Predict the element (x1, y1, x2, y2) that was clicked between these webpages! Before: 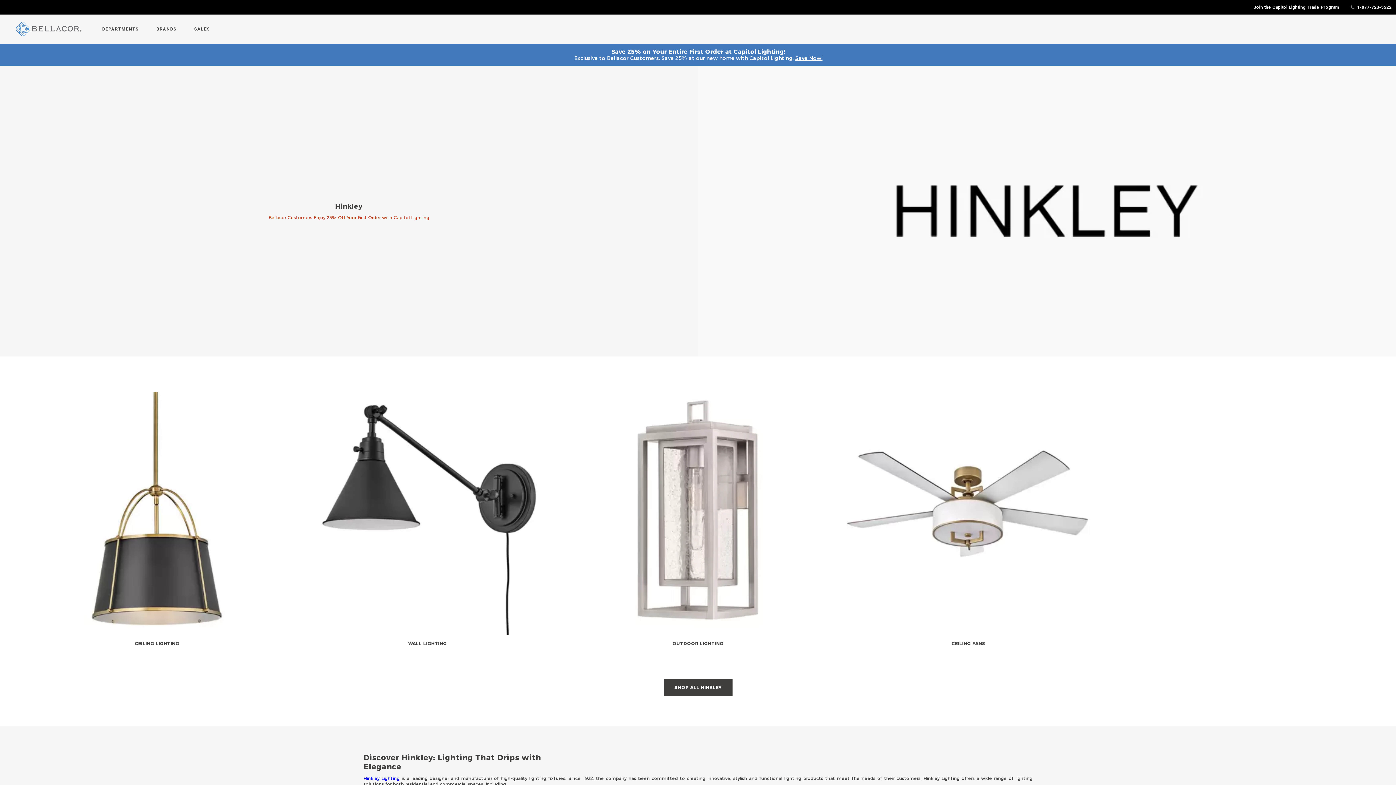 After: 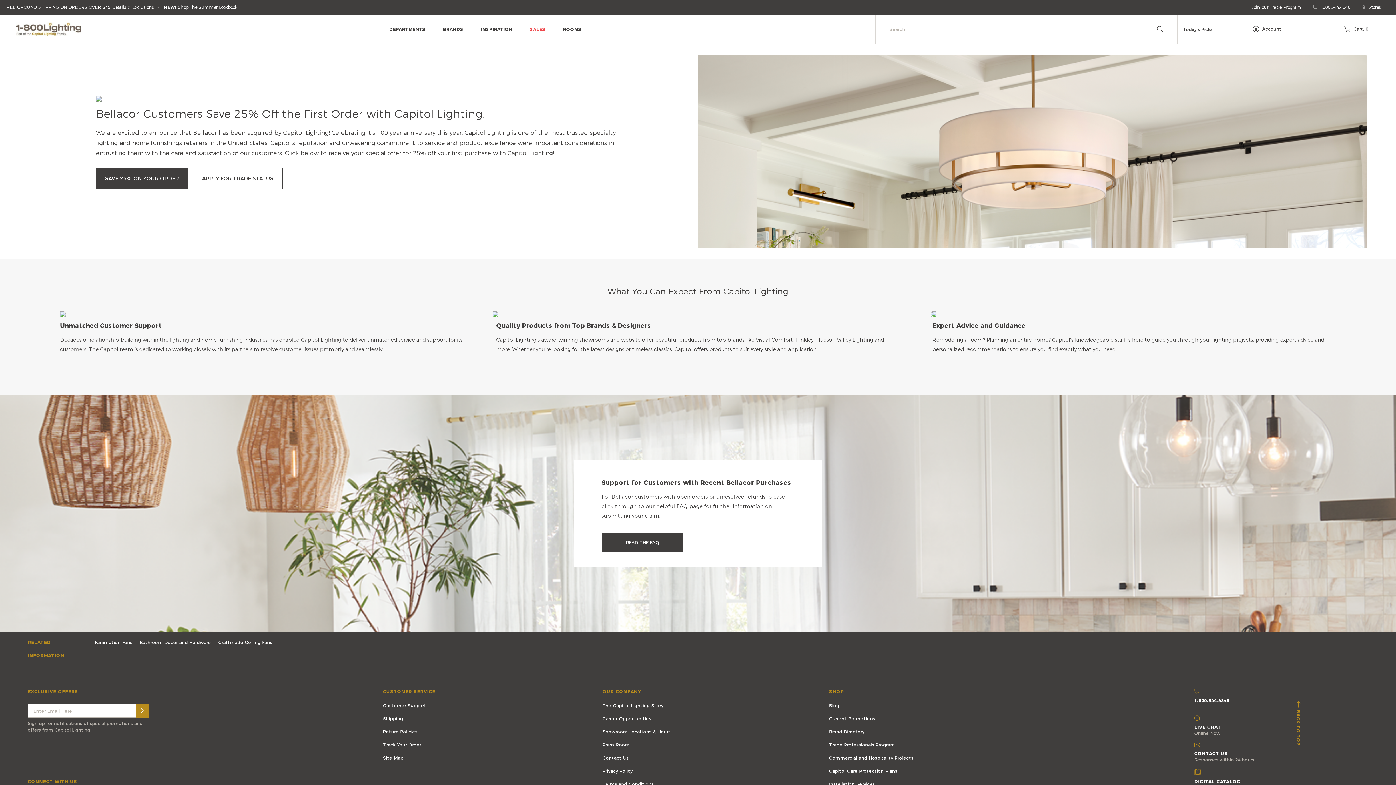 Action: bbox: (795, 54, 822, 61) label: Save Now!